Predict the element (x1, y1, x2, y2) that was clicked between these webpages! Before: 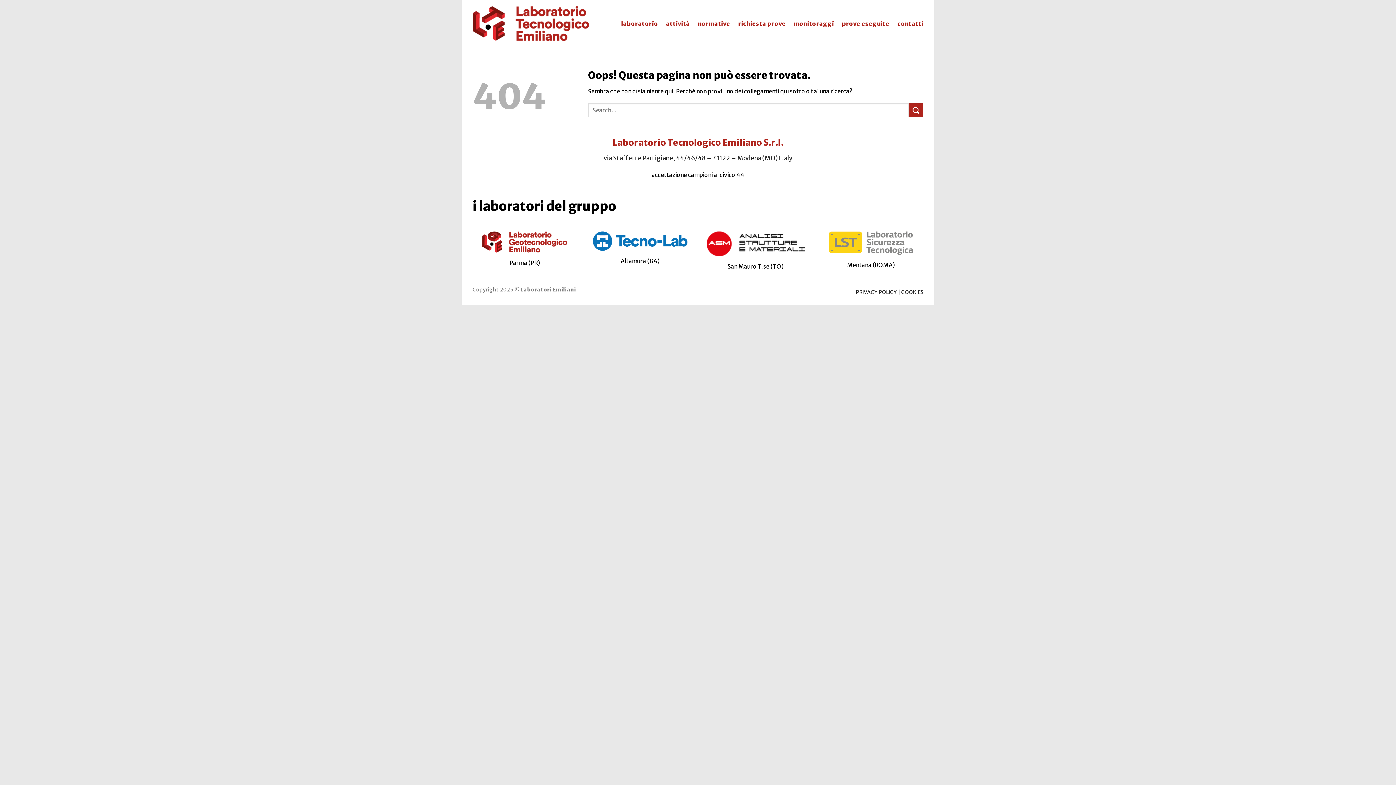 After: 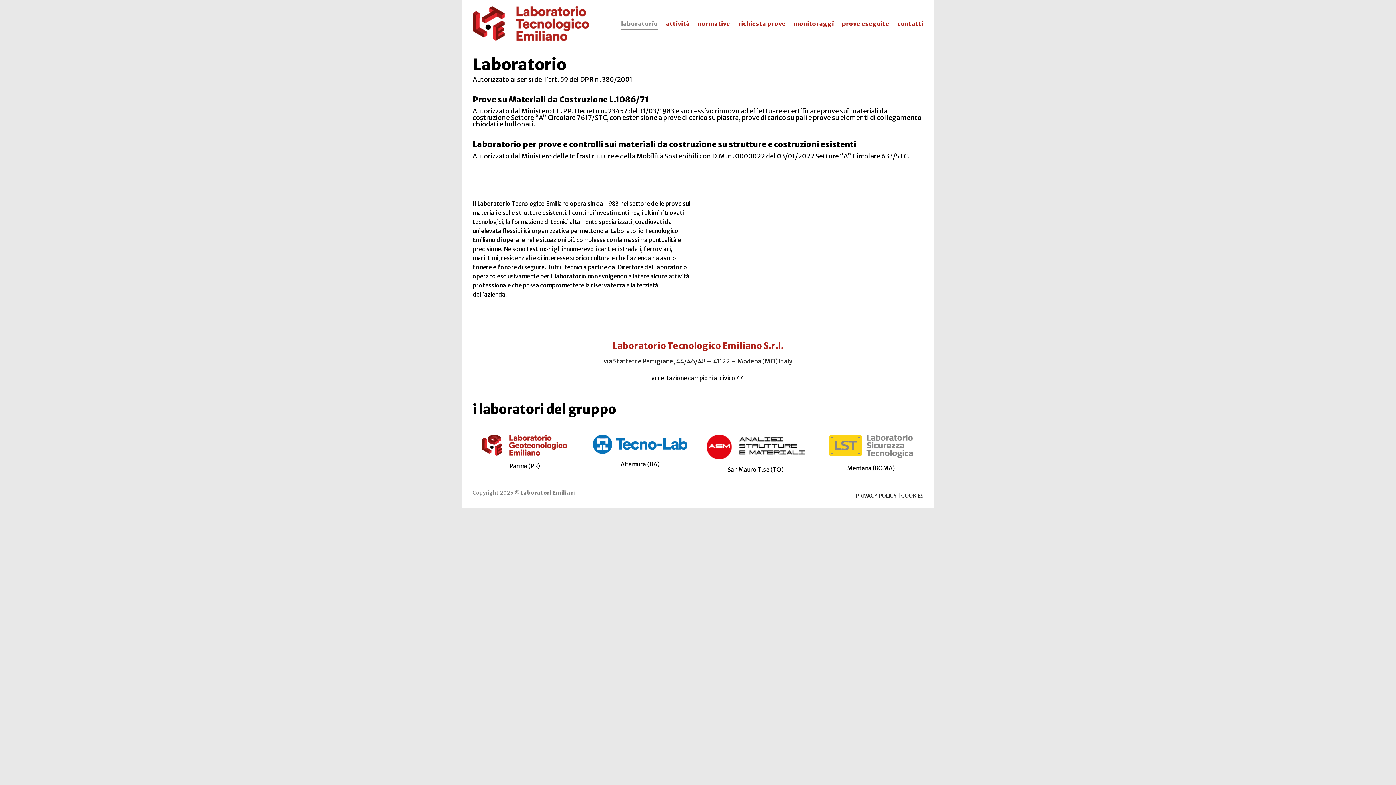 Action: bbox: (621, 17, 658, 30) label: laboratorio